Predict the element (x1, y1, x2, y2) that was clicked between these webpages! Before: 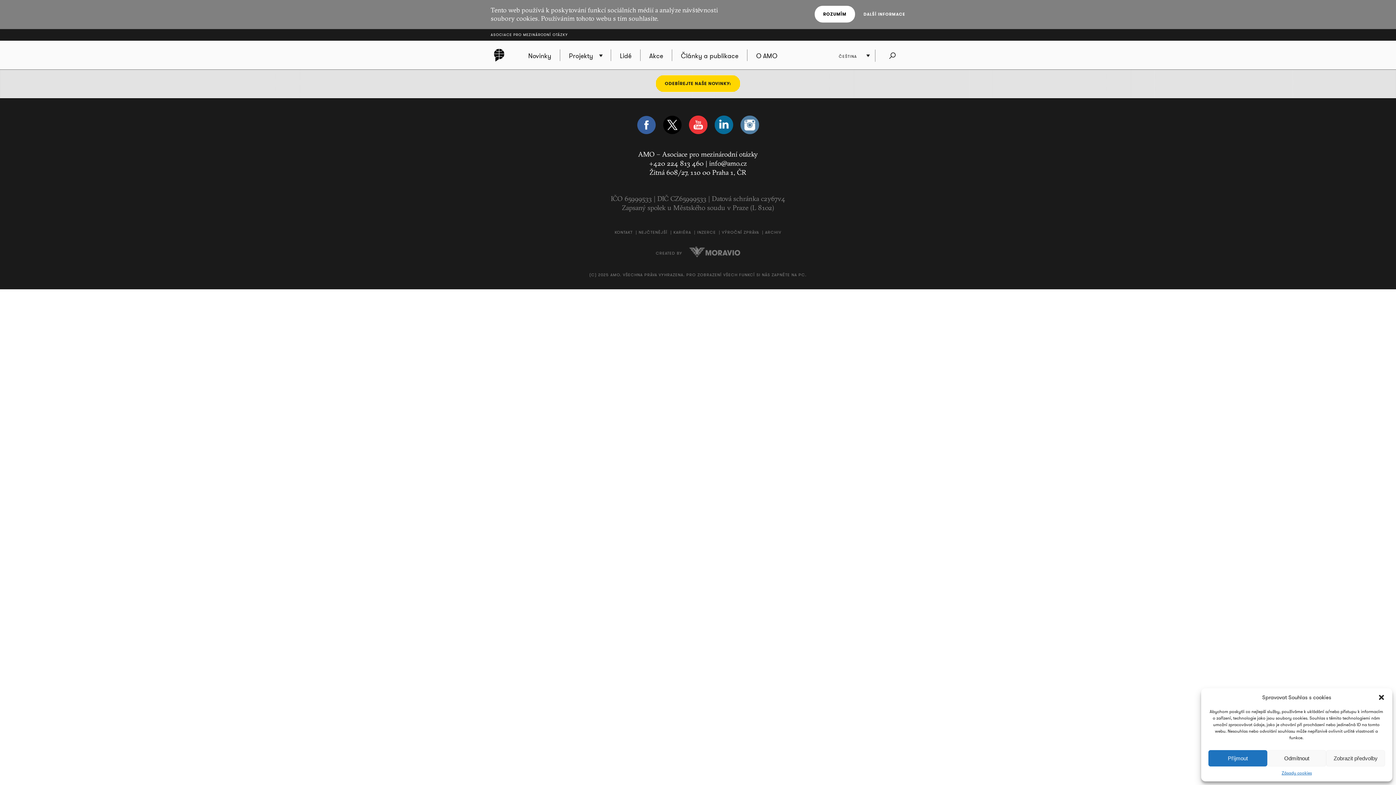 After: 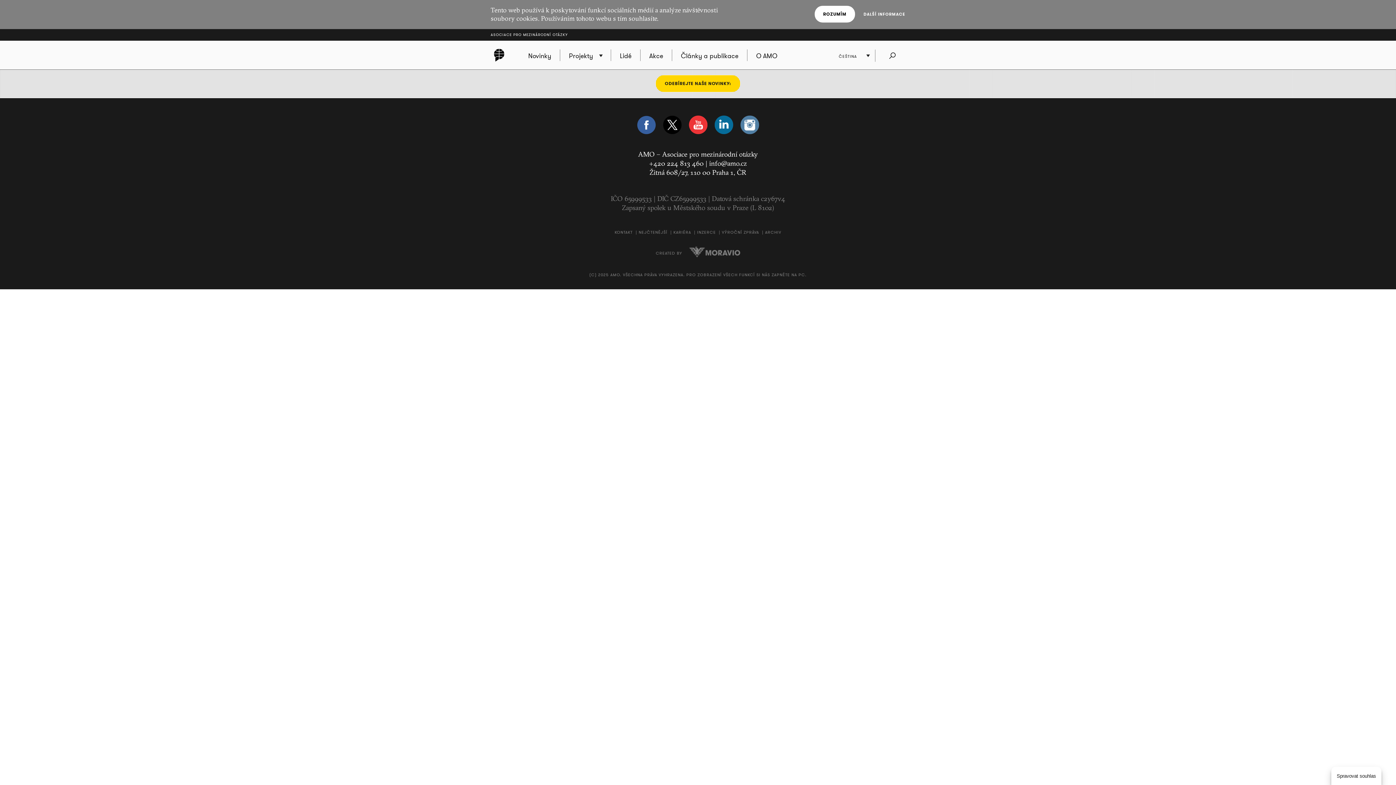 Action: bbox: (1378, 694, 1385, 701) label: close-dialog